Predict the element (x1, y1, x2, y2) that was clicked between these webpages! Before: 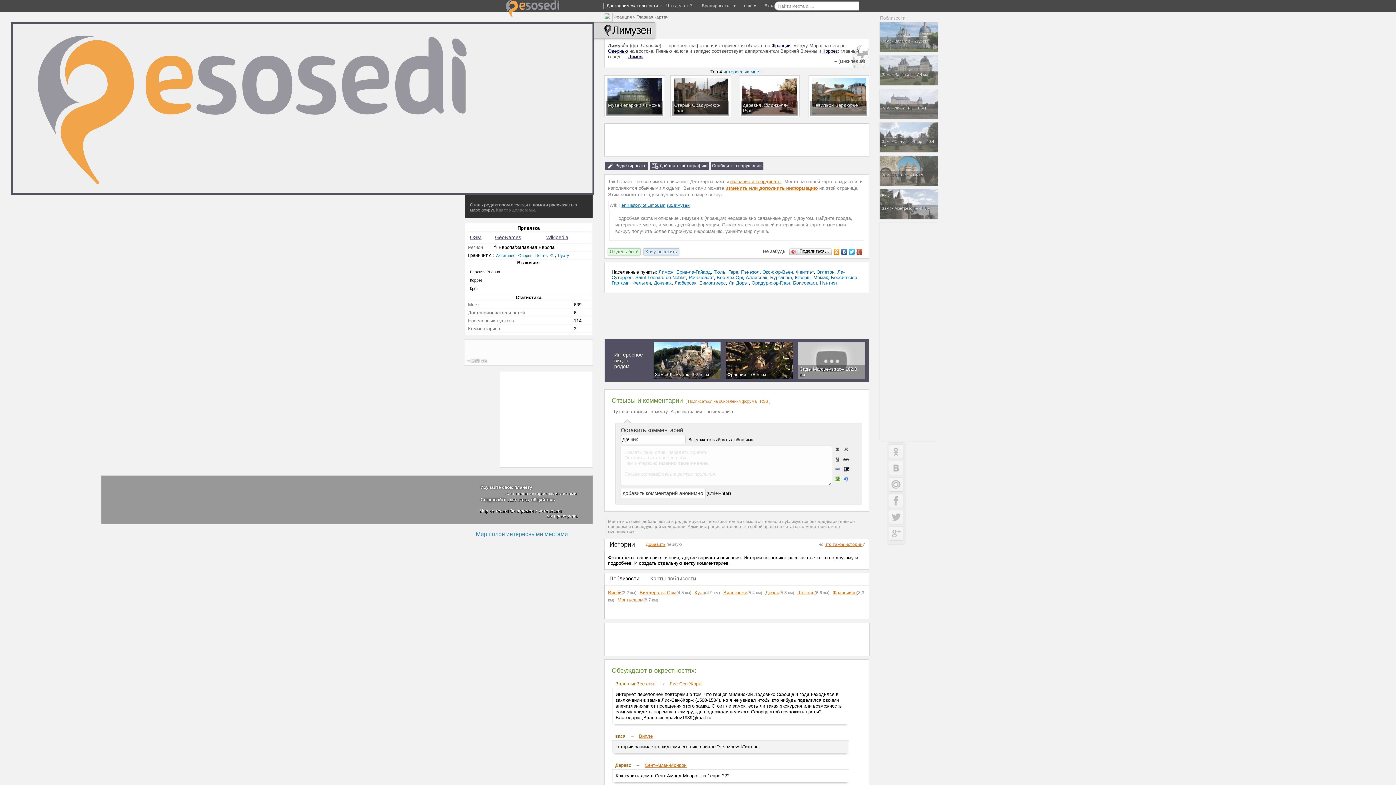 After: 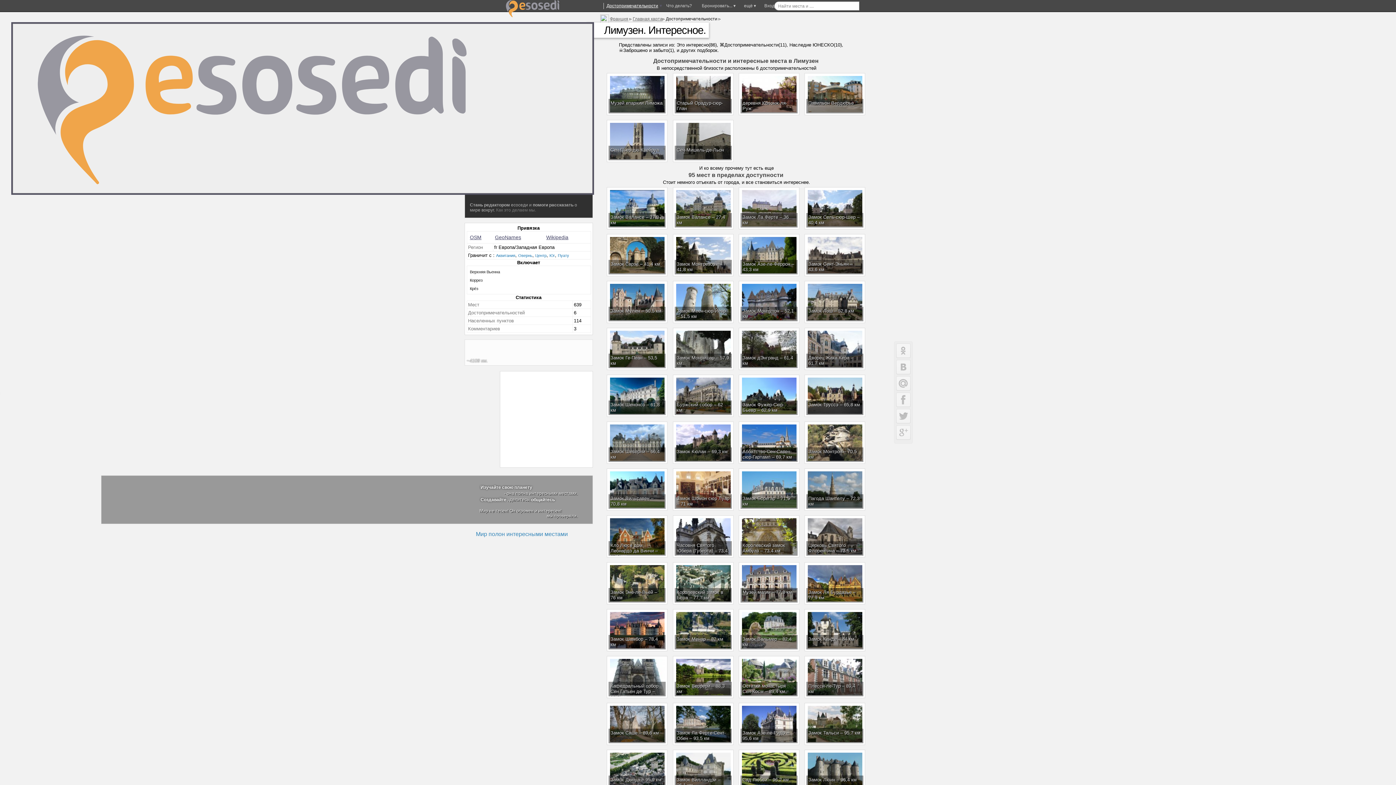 Action: label: интересных мест bbox: (723, 69, 761, 74)